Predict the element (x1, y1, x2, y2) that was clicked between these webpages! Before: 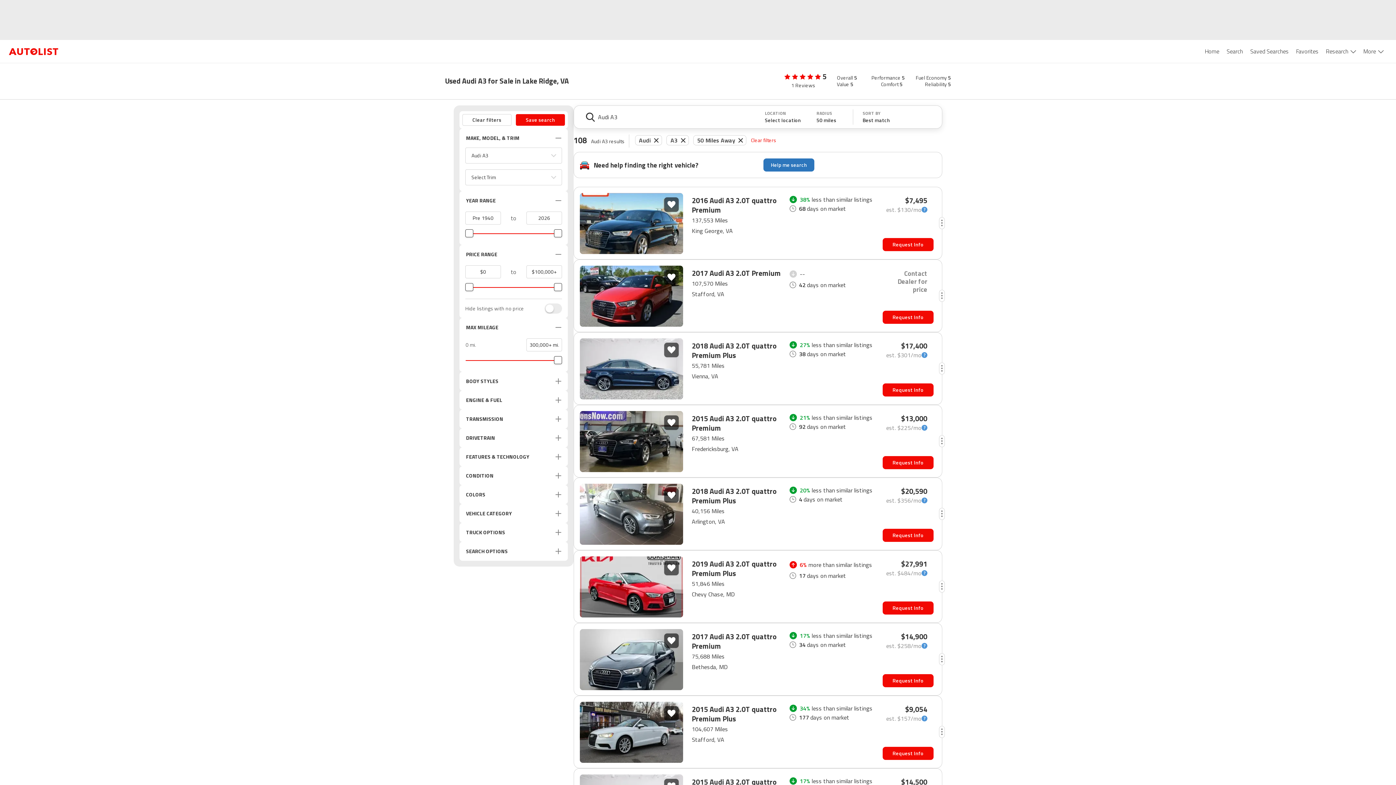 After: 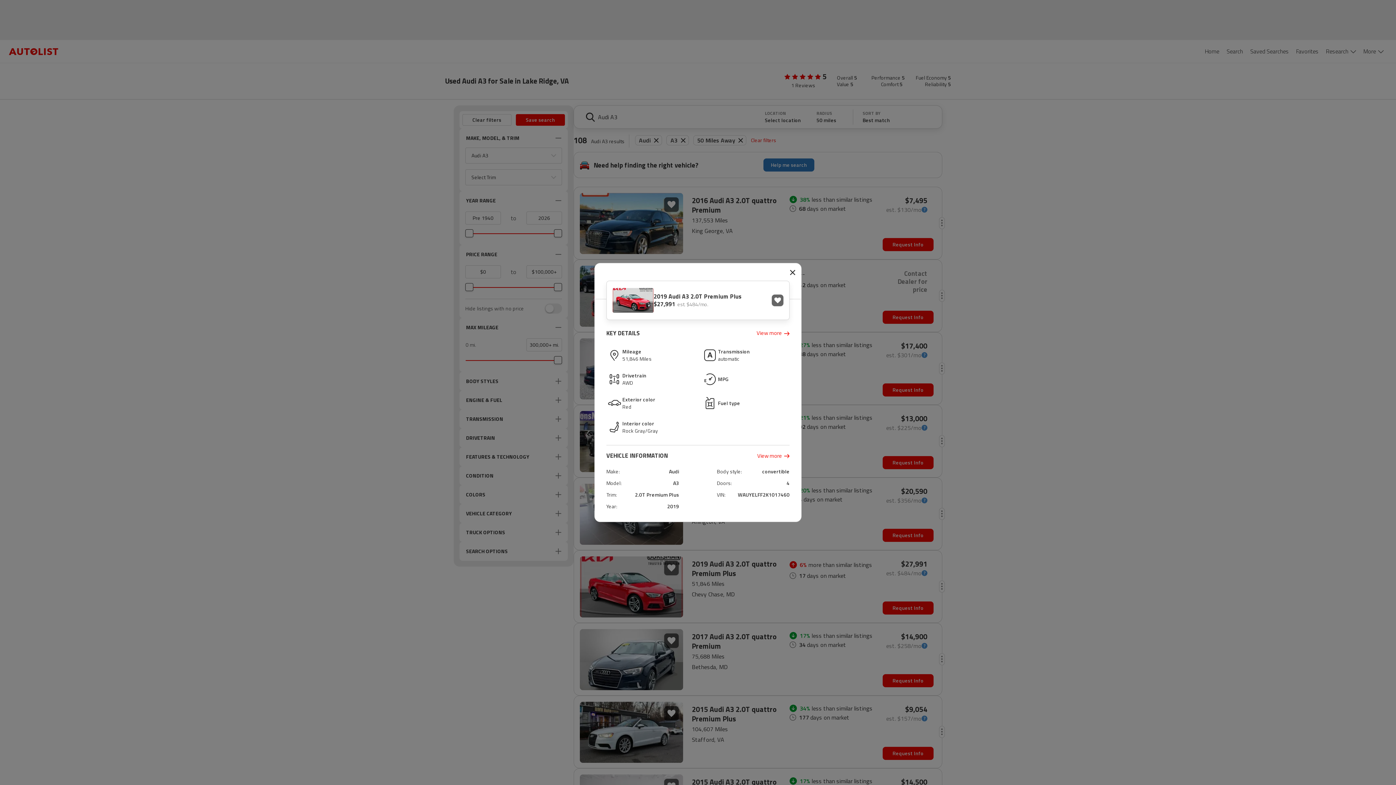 Action: bbox: (939, 555, 945, 618)